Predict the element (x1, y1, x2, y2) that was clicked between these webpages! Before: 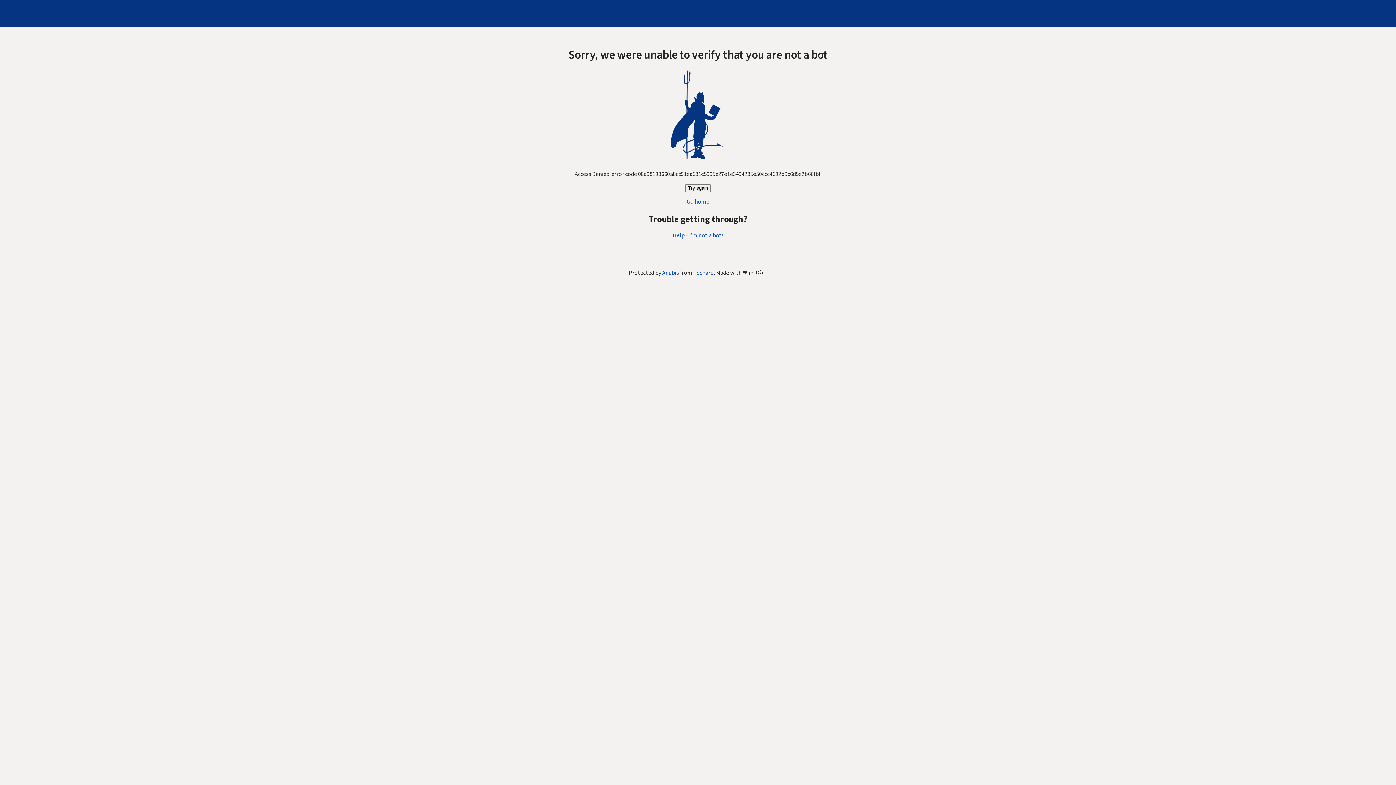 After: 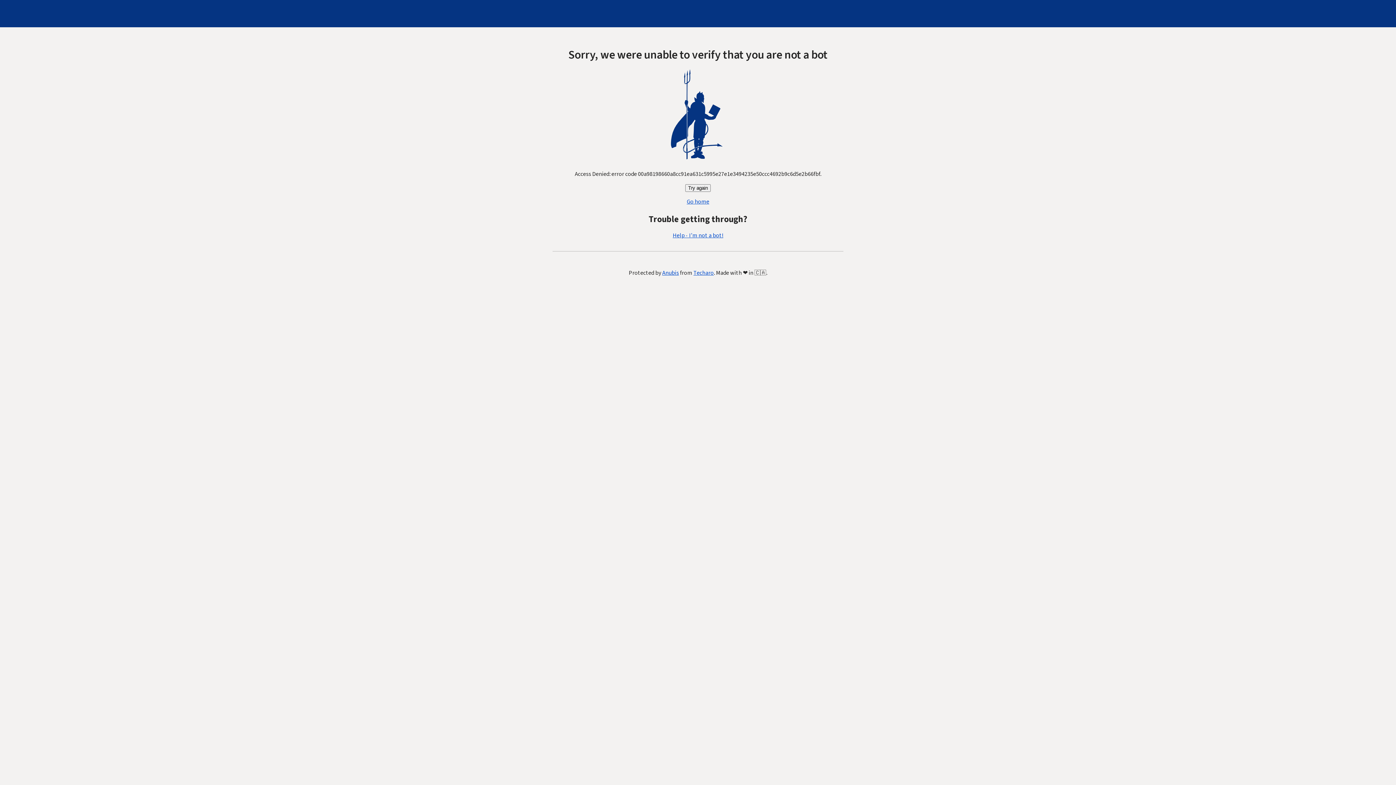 Action: bbox: (685, 184, 710, 192) label: Try again